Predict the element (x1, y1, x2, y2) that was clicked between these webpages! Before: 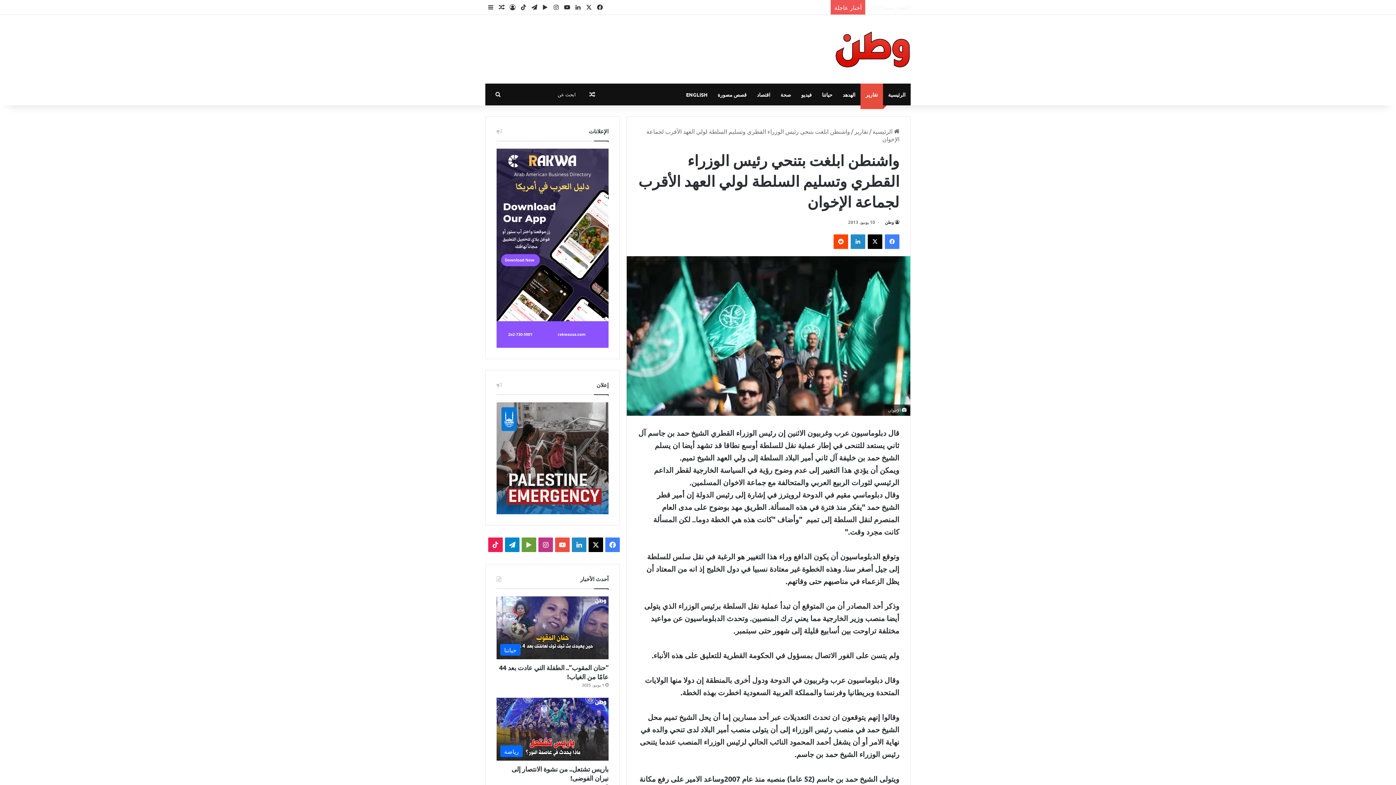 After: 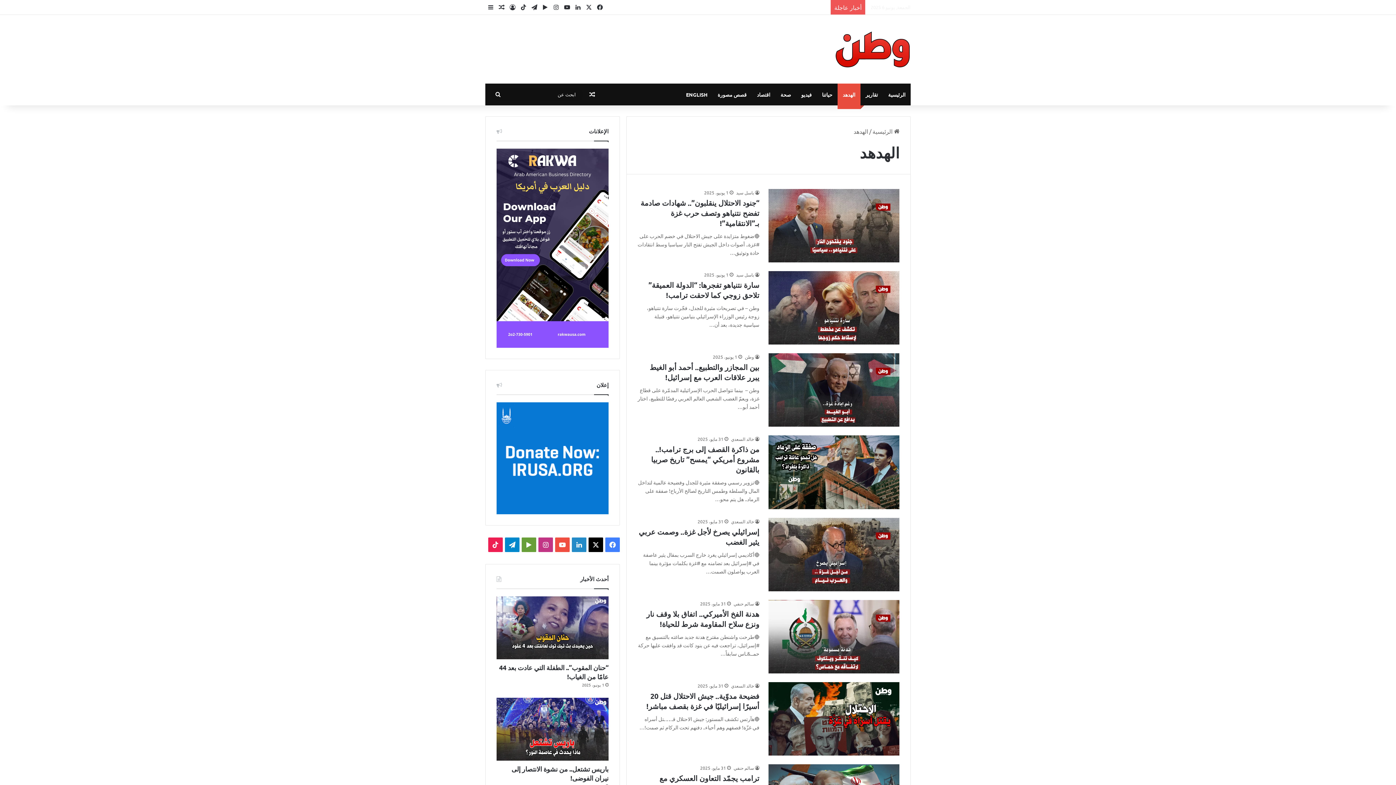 Action: bbox: (837, 83, 860, 105) label: الهدهد